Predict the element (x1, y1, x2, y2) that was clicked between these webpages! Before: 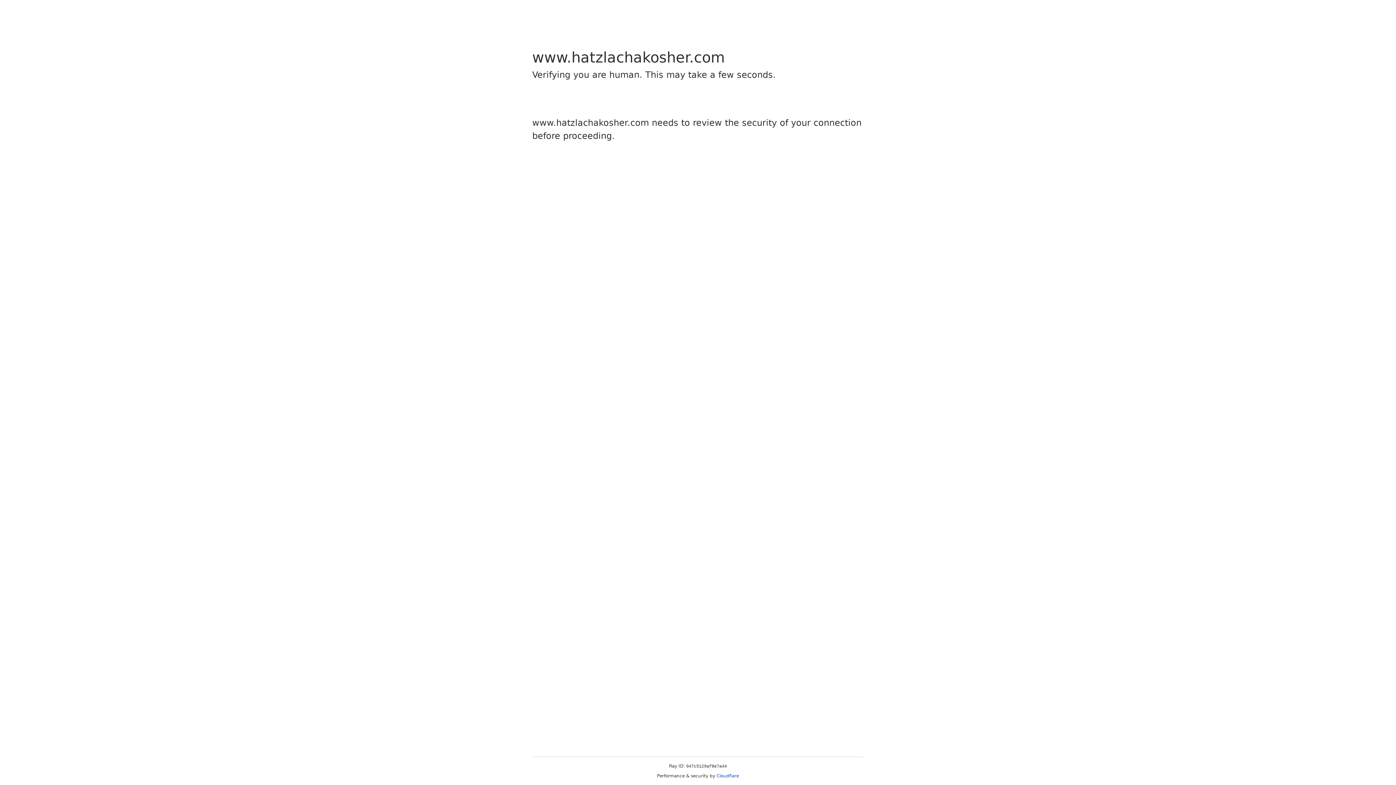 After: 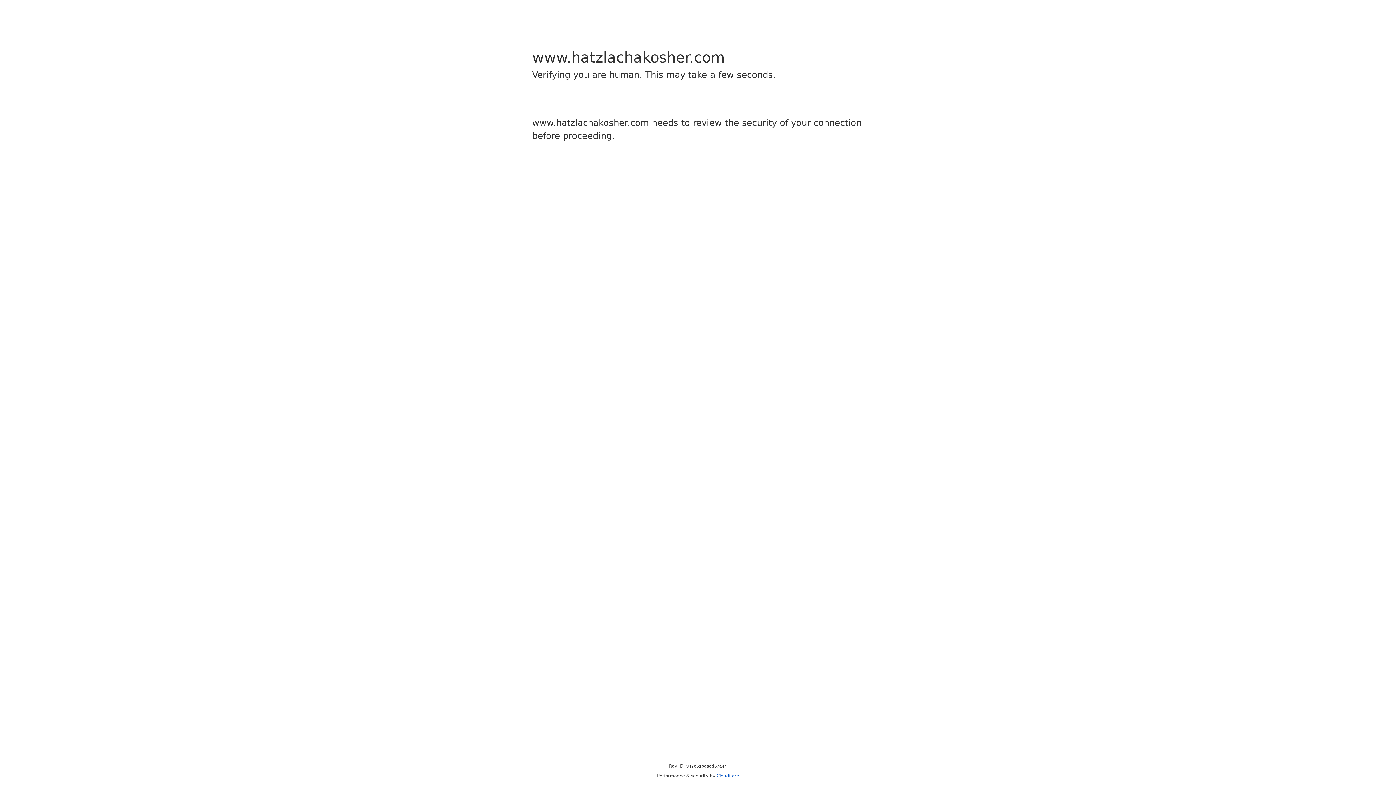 Action: bbox: (716, 773, 739, 778) label: Cloudflare